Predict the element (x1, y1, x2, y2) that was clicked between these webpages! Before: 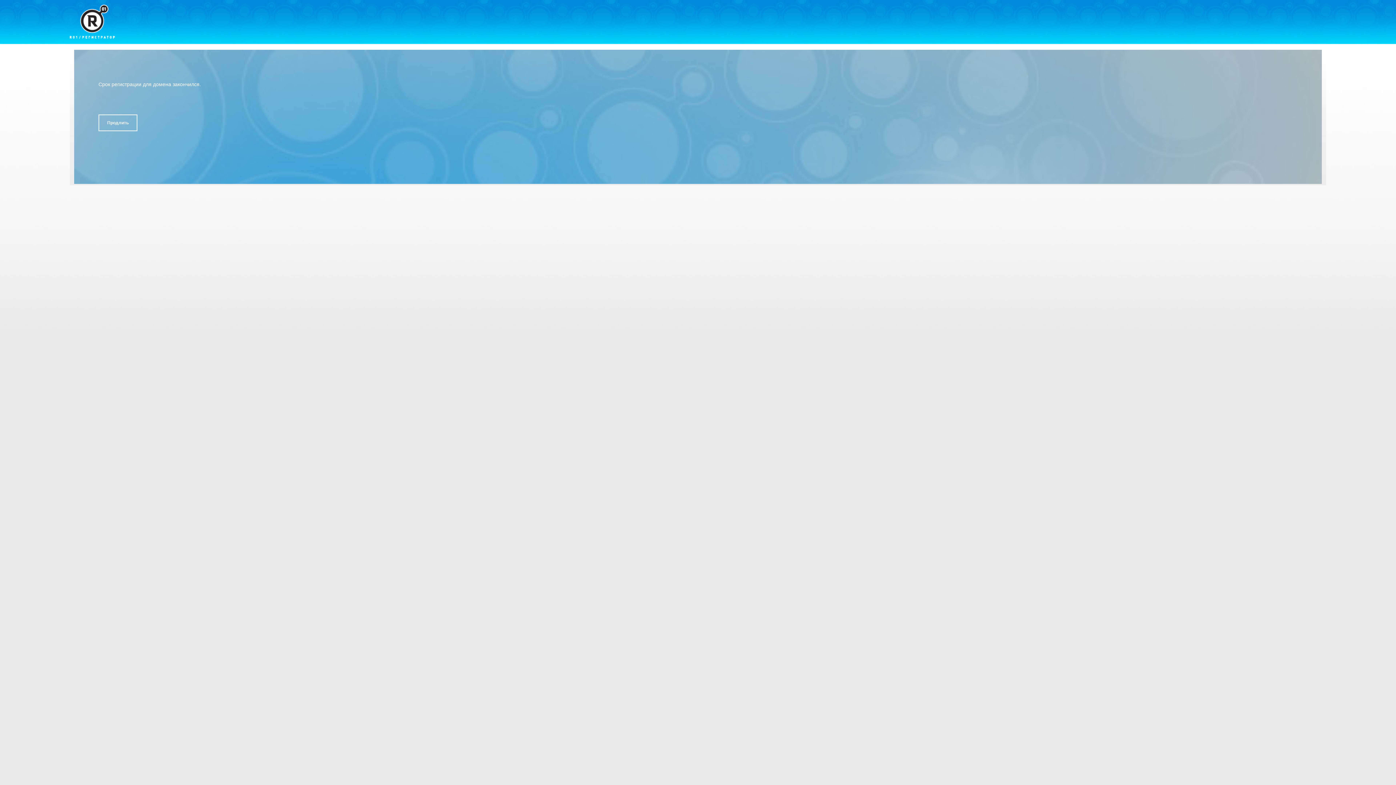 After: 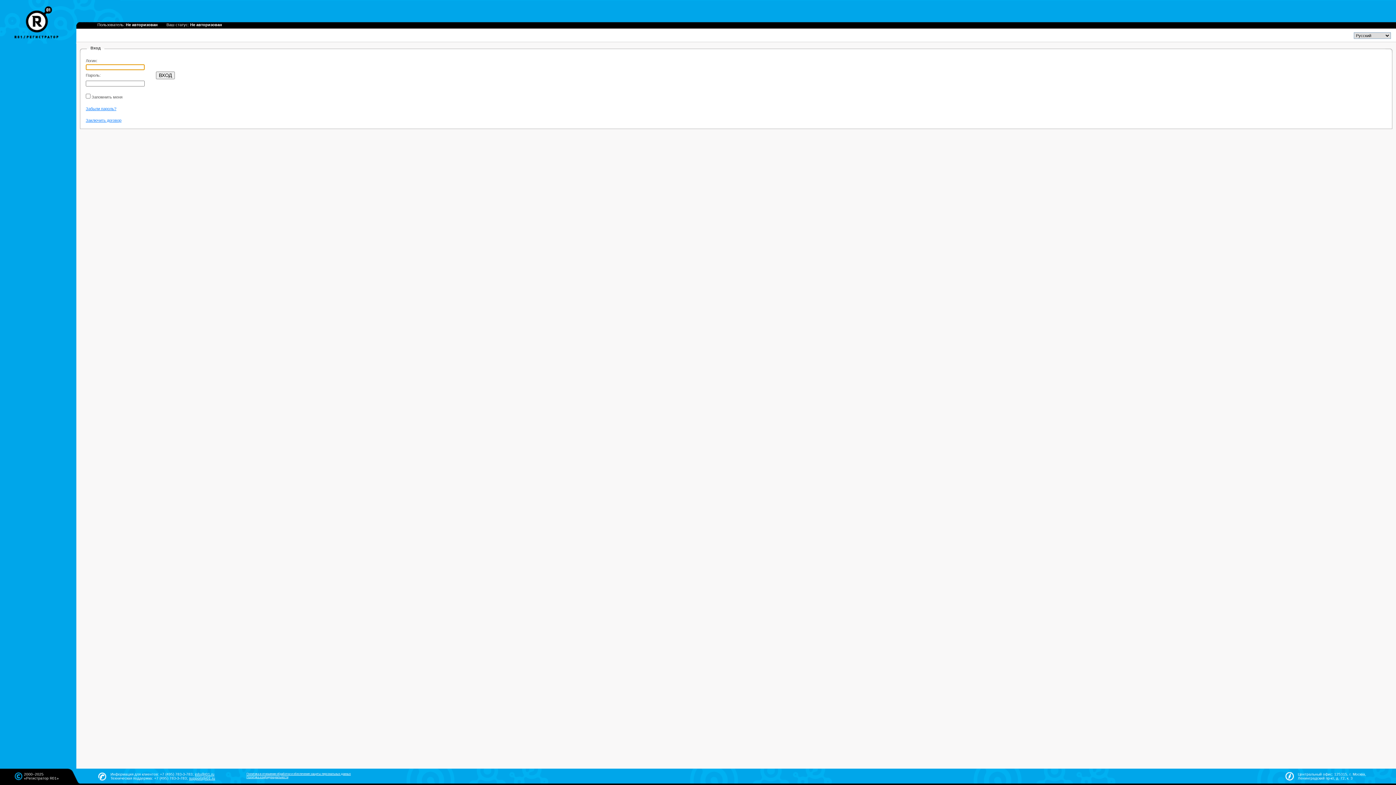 Action: bbox: (98, 114, 137, 131) label: Продлить